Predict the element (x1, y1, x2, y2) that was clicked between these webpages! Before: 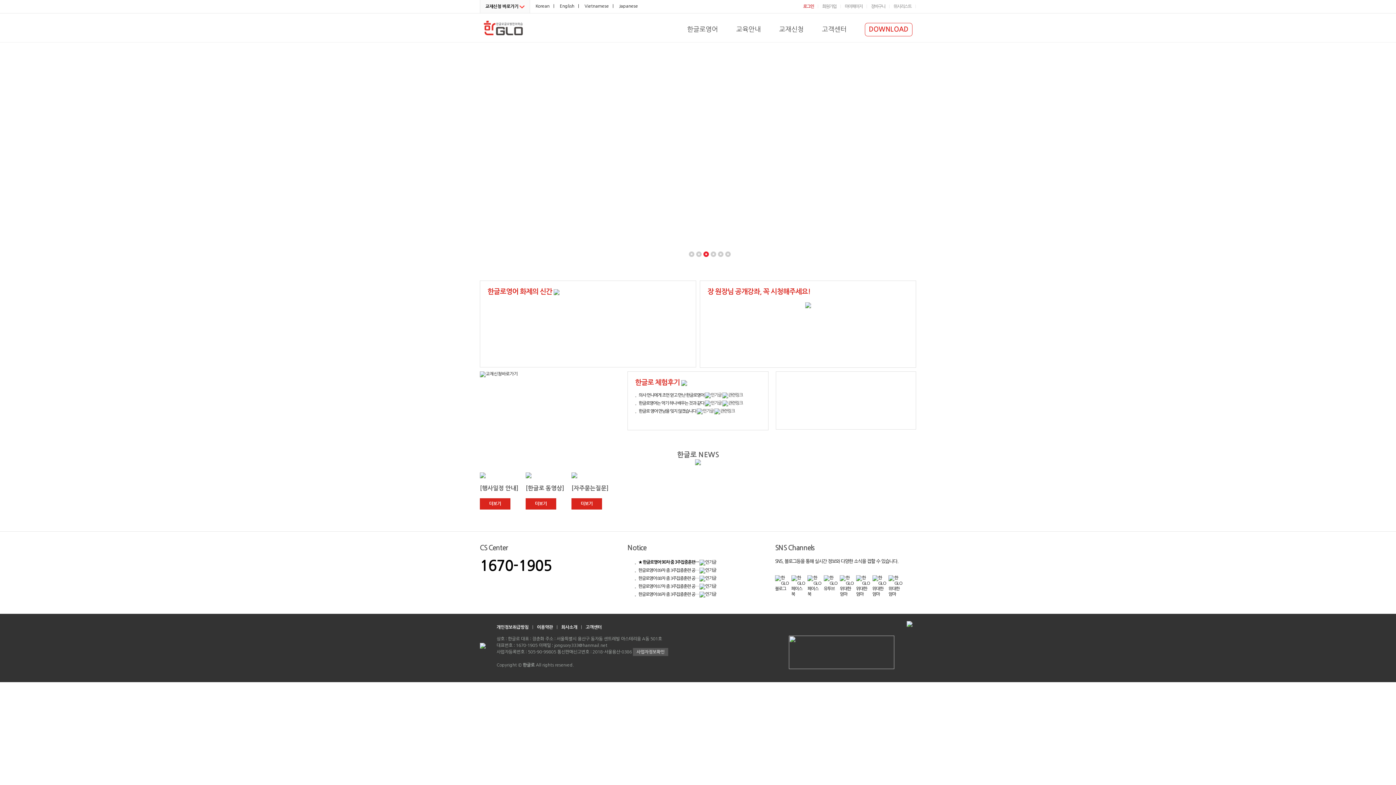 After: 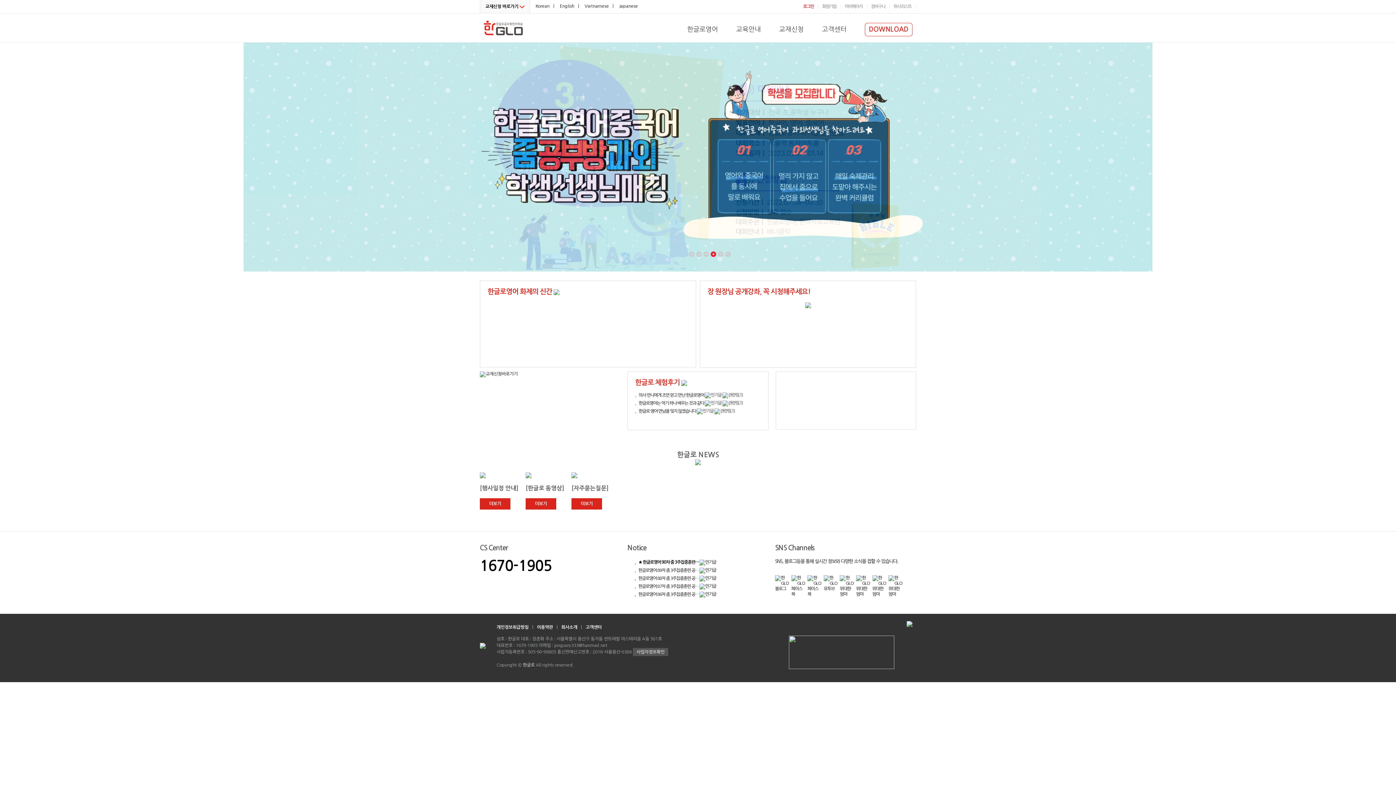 Action: bbox: (805, 303, 811, 307)